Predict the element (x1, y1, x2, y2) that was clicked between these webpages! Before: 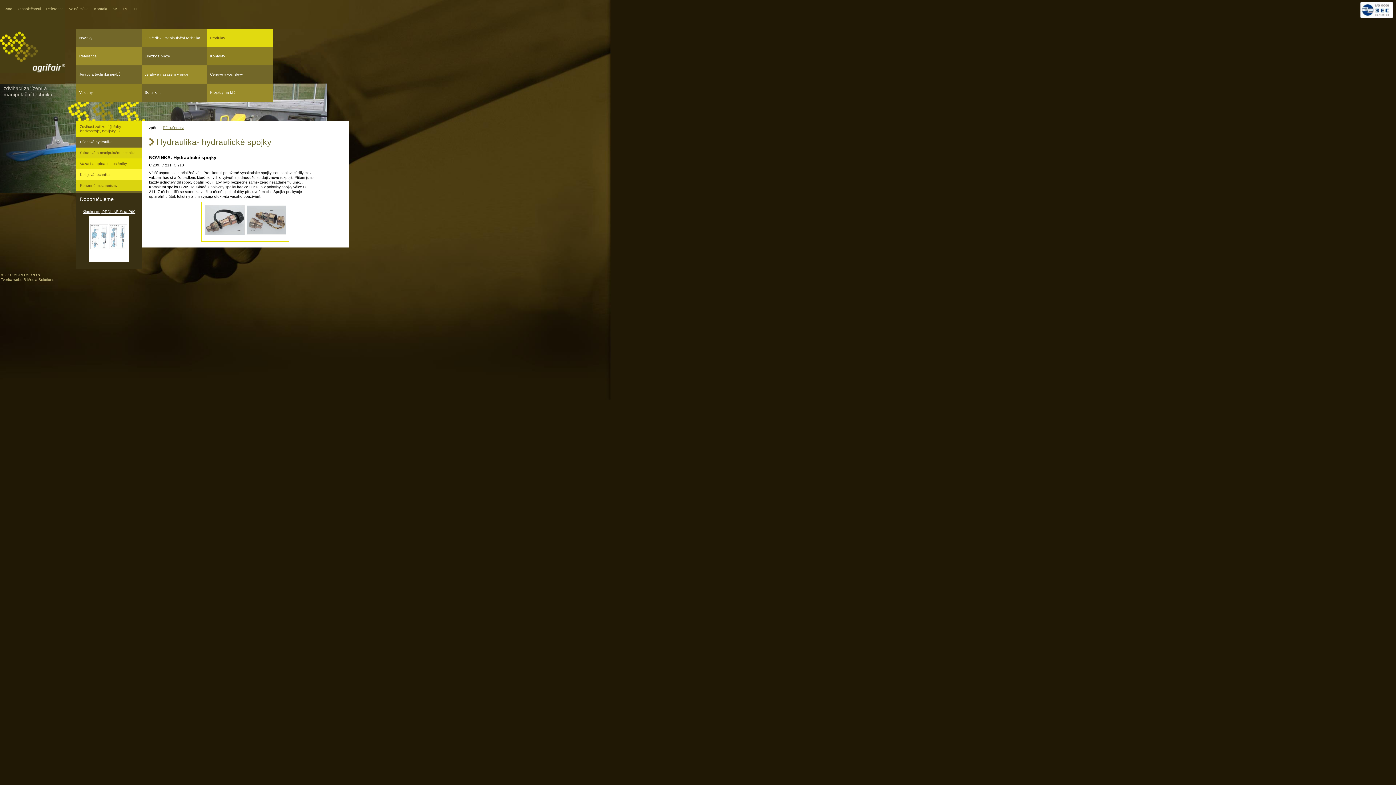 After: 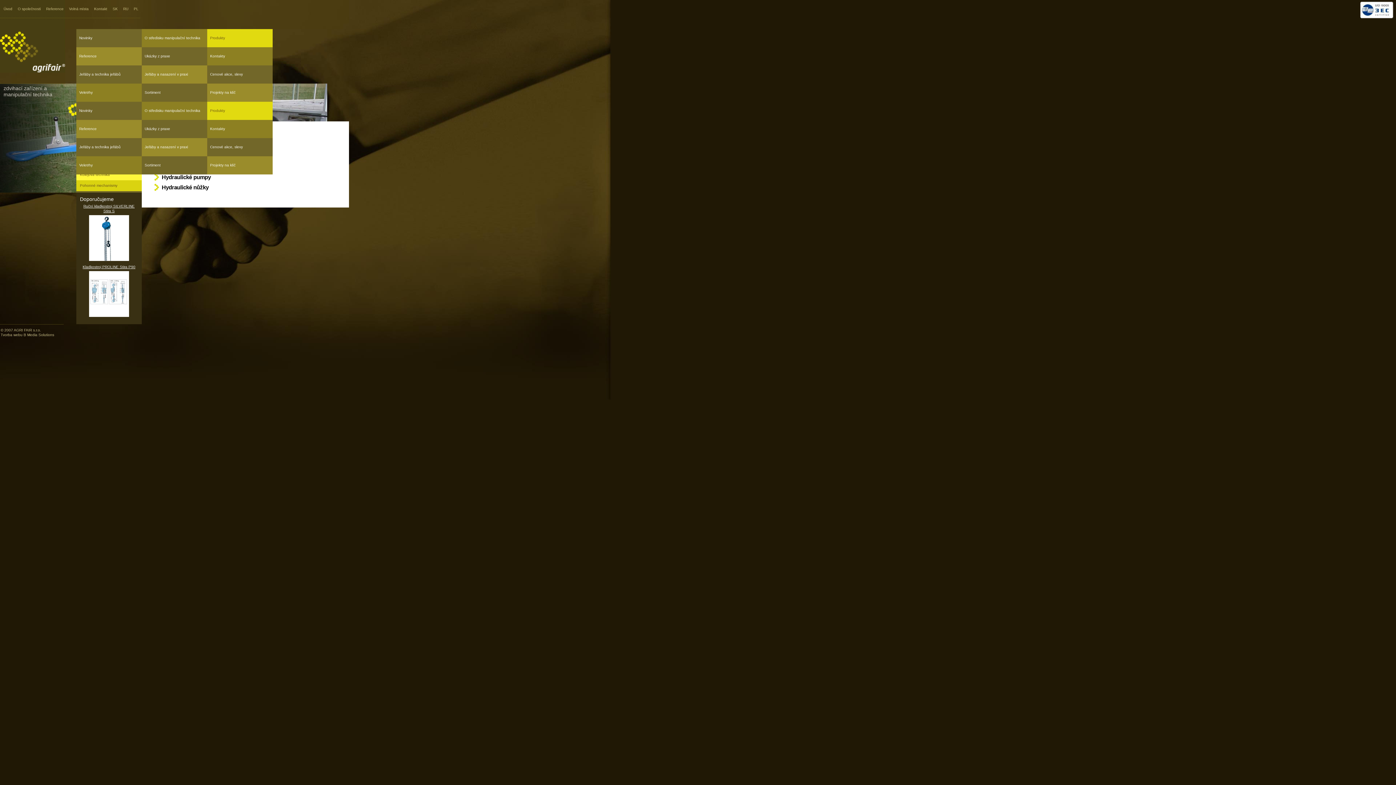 Action: label: Dílenská hydraulika bbox: (76, 136, 141, 147)